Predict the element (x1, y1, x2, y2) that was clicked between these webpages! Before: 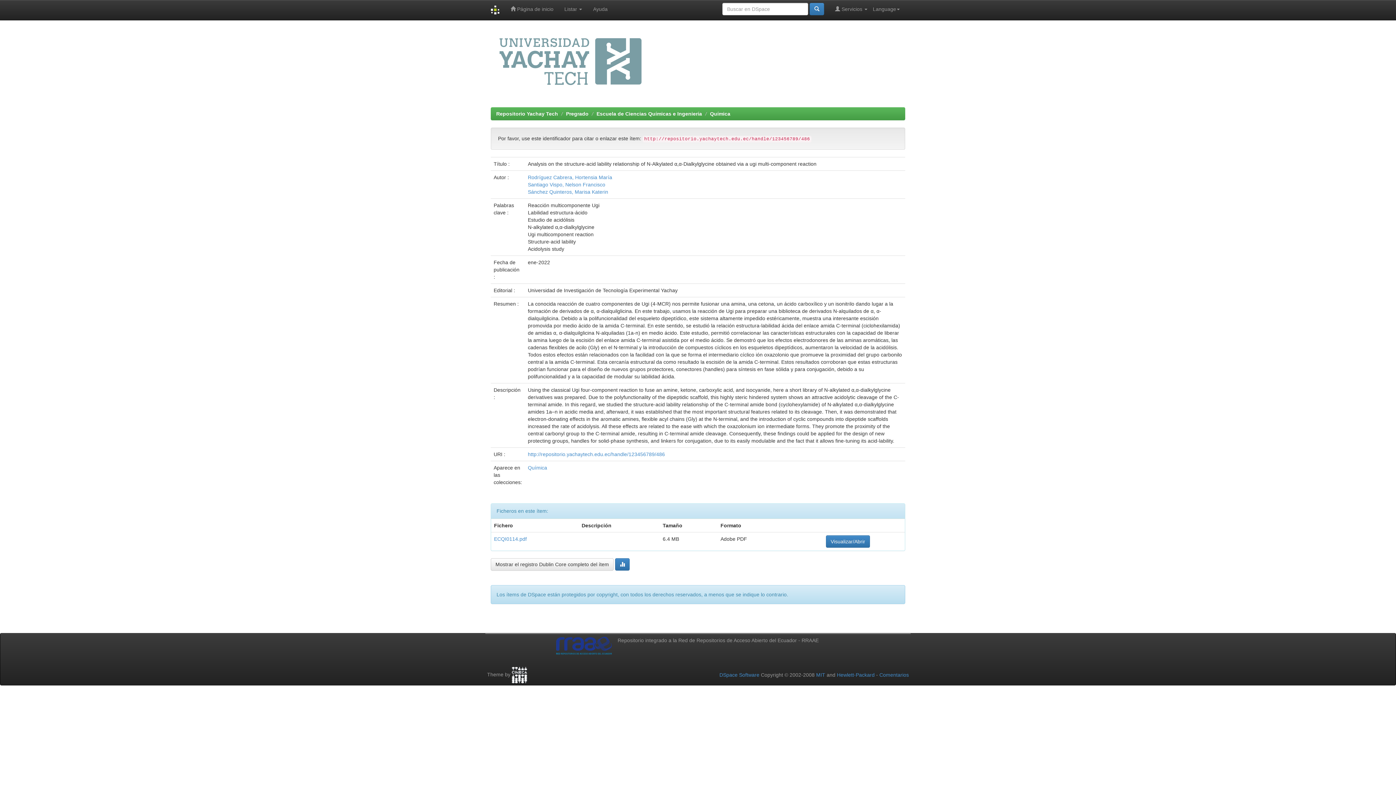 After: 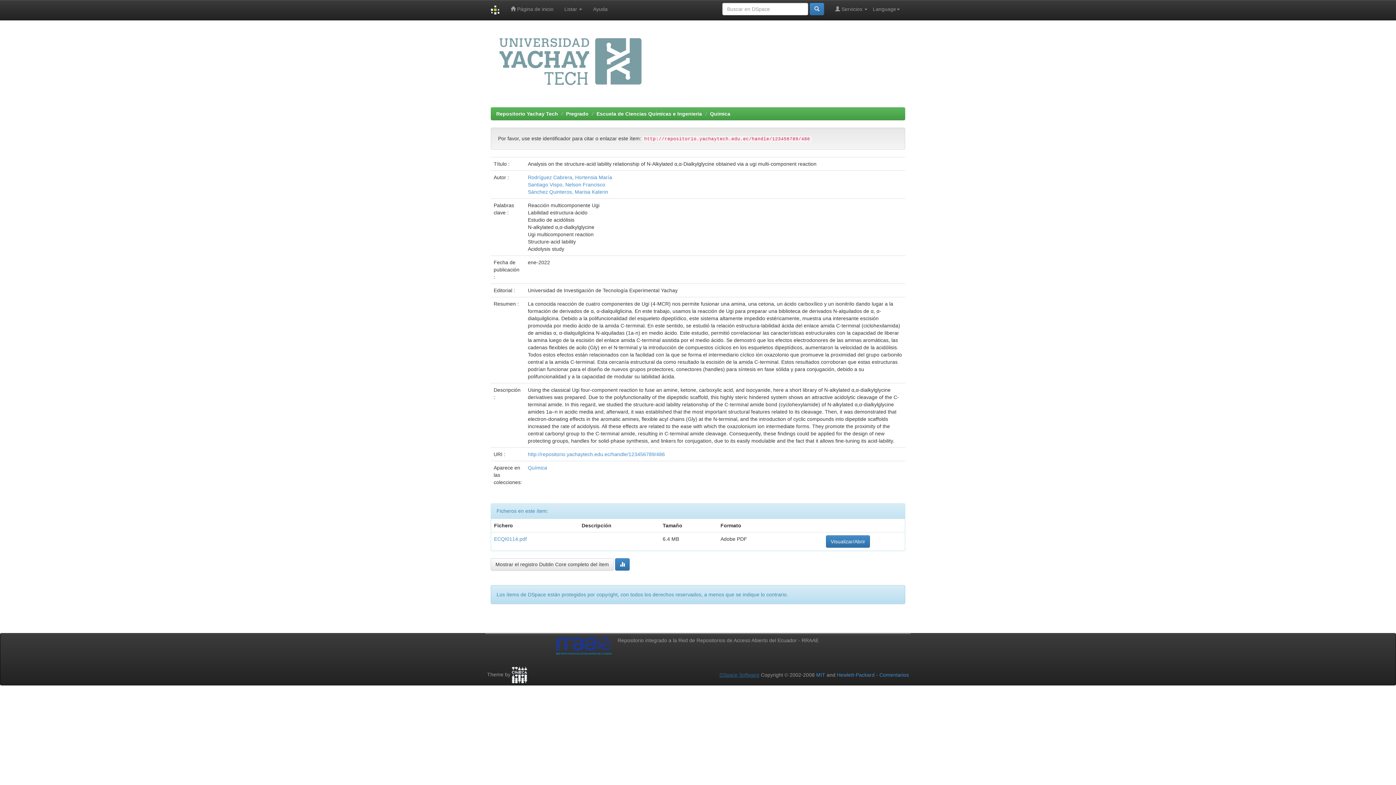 Action: bbox: (719, 672, 759, 678) label: DSpace Software